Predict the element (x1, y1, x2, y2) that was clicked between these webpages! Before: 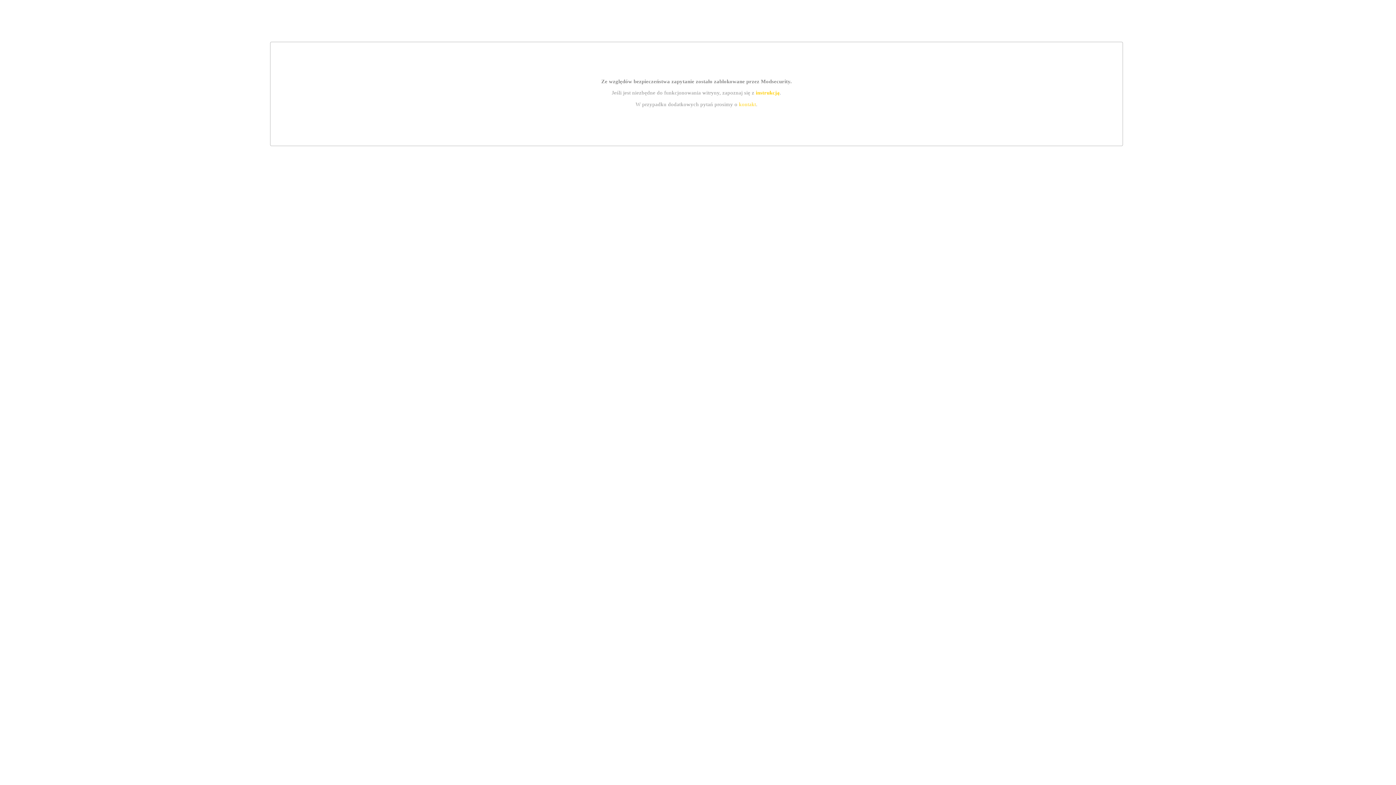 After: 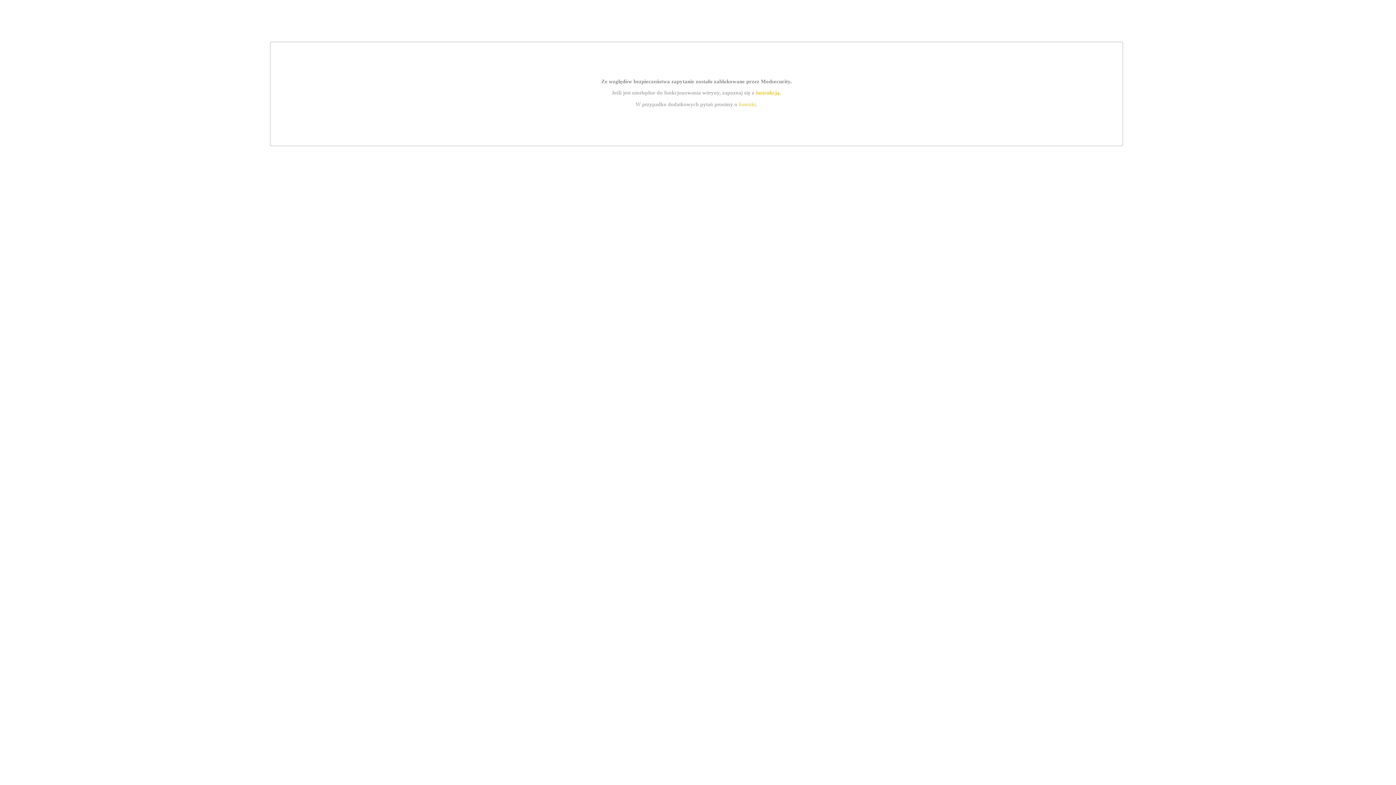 Action: label: kontakt bbox: (739, 101, 756, 107)